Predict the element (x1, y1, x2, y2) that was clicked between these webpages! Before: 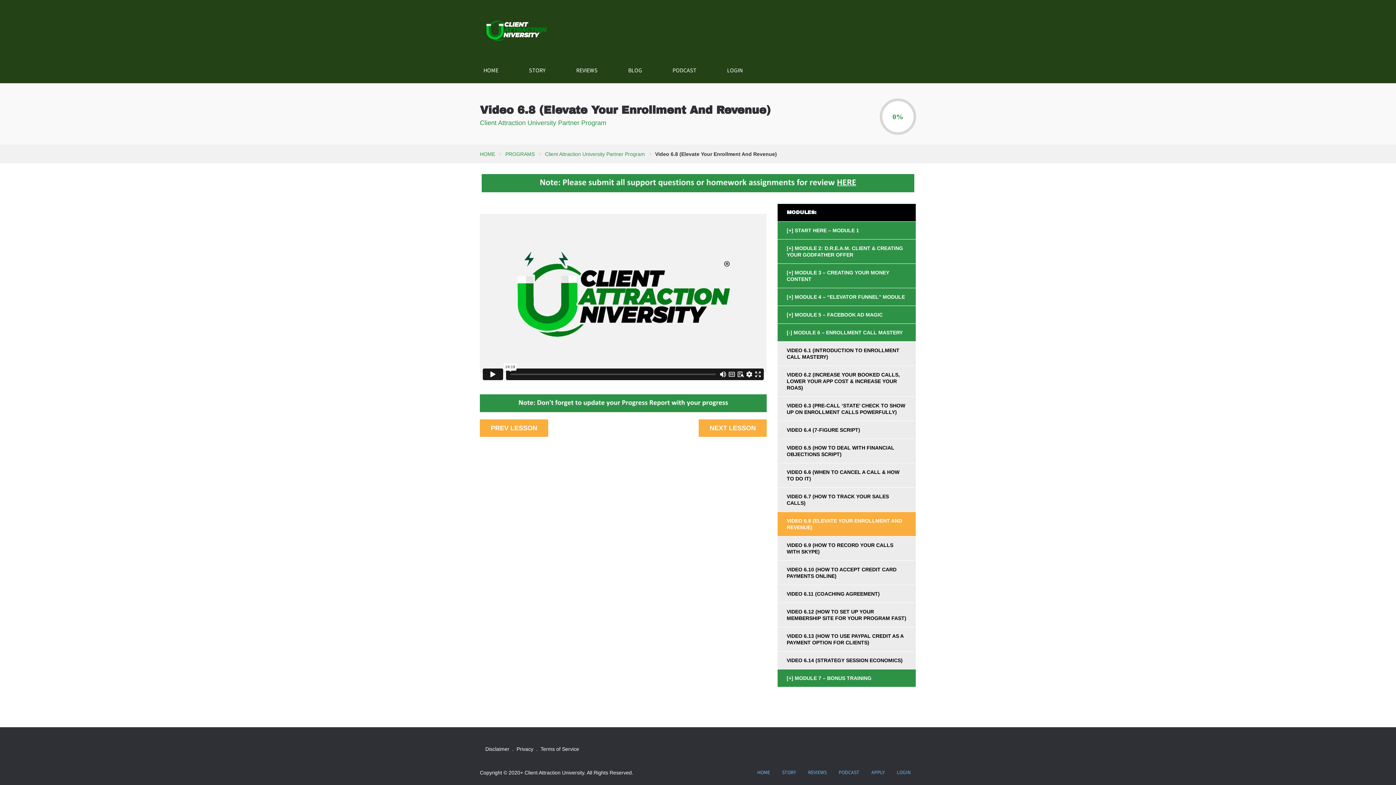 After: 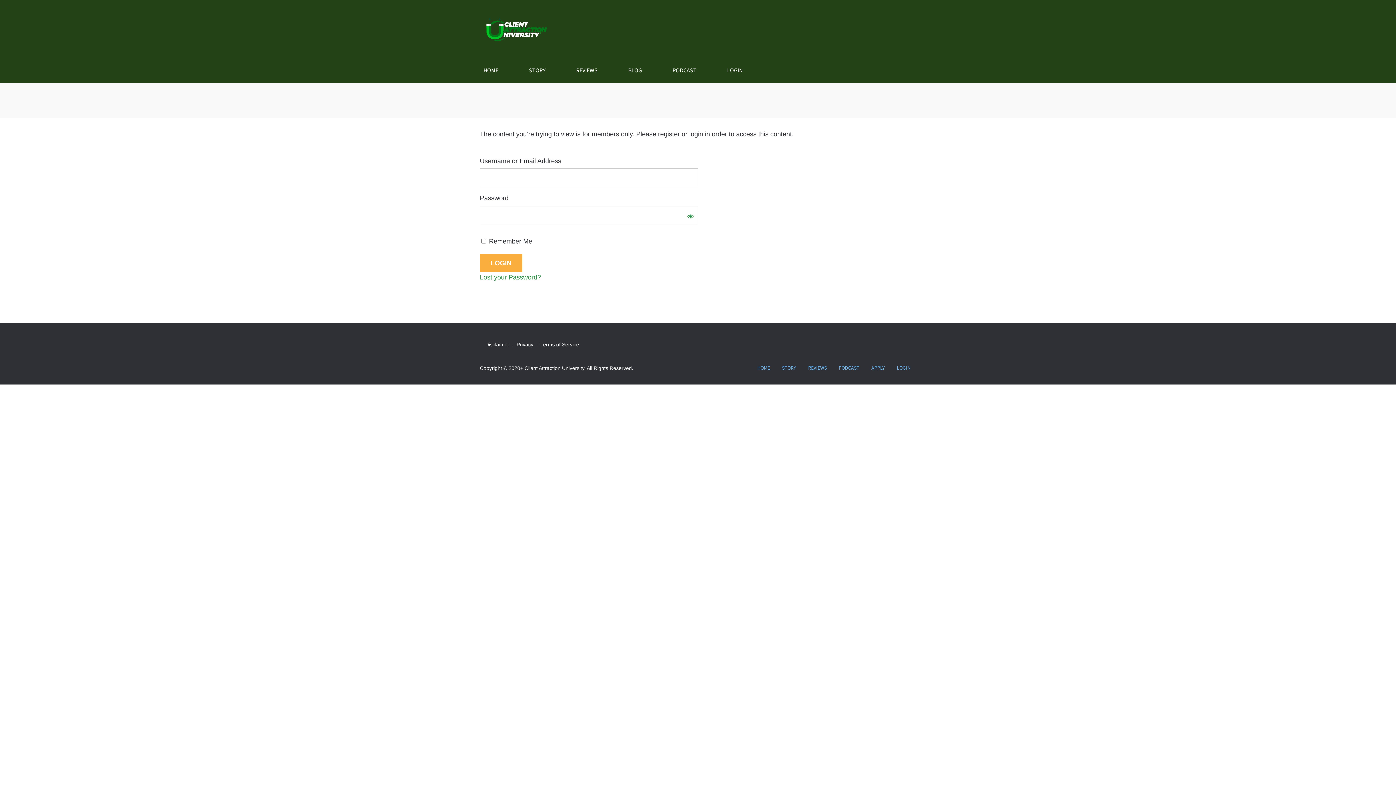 Action: bbox: (777, 561, 915, 585) label: VIDEO 6.10 (HOW TO ACCEPT CREDIT CARD PAYMENTS ONLINE)